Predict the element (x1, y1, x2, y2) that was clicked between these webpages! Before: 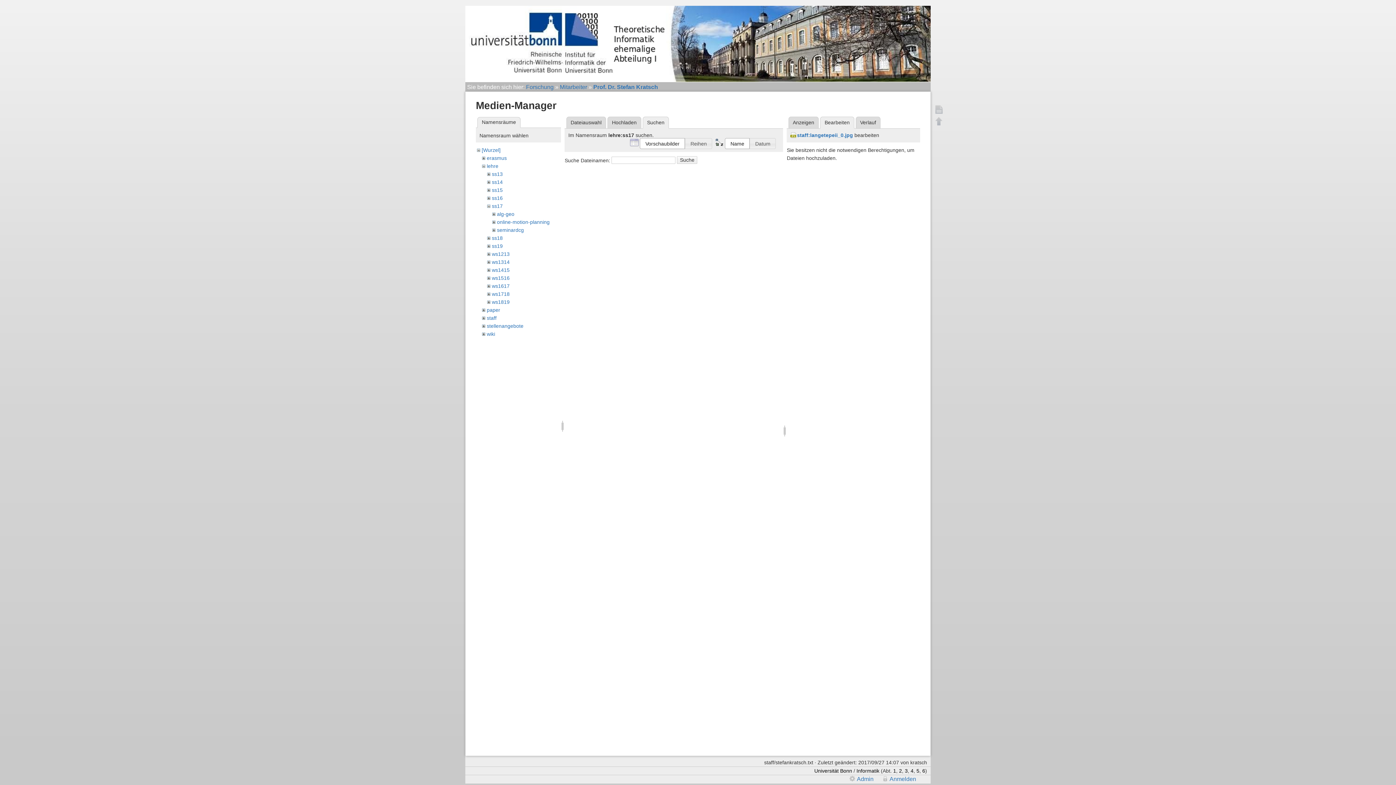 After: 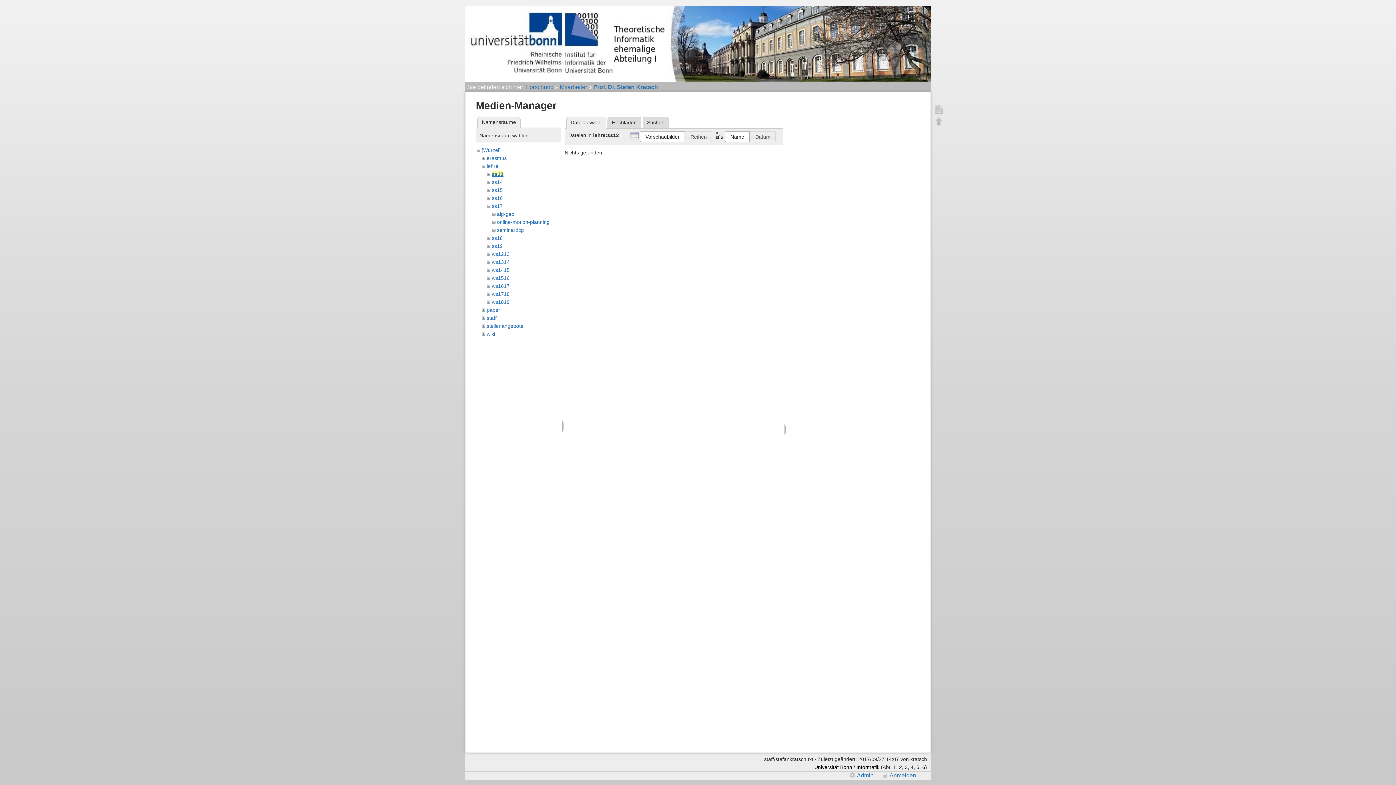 Action: label: ss13 bbox: (491, 171, 502, 176)